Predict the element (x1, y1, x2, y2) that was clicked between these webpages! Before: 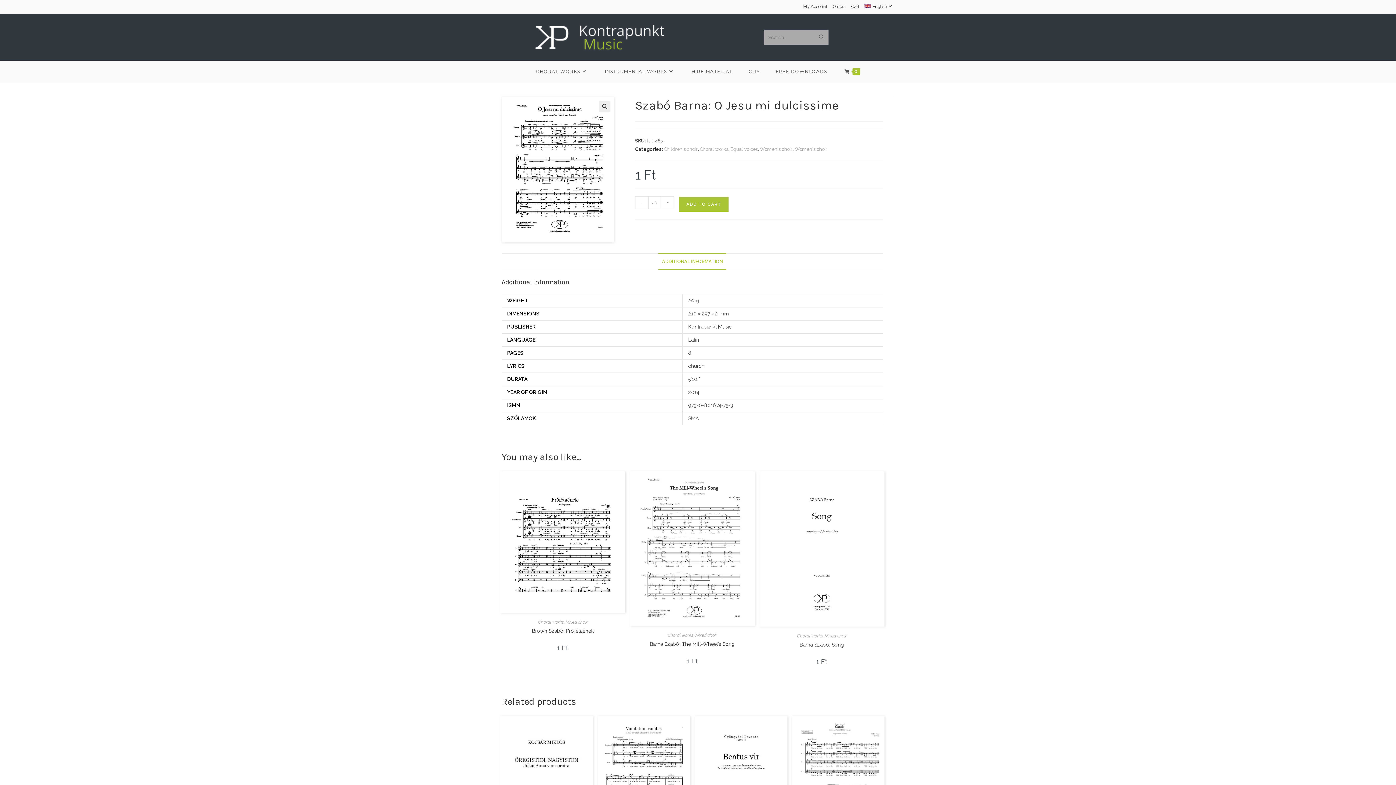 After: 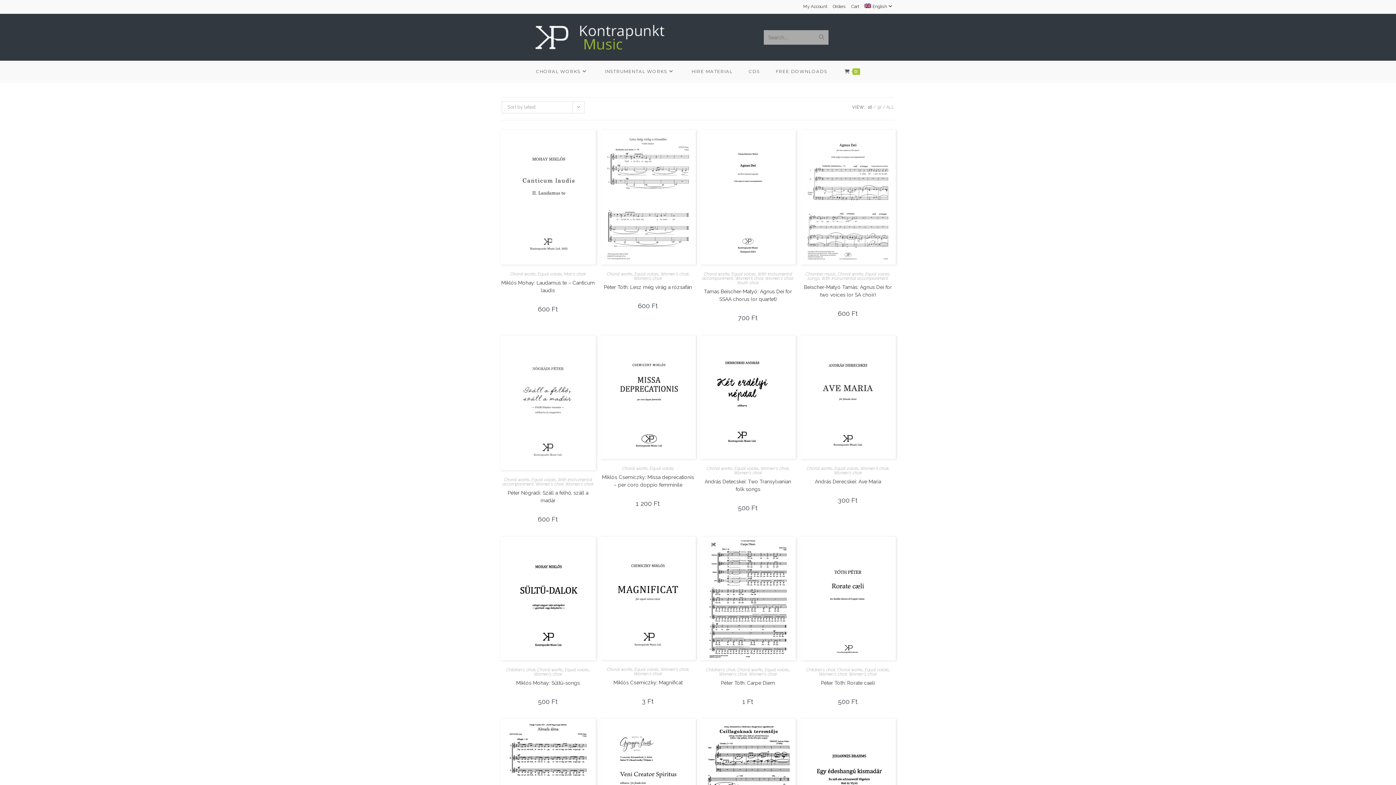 Action: bbox: (730, 146, 757, 152) label: Equal voices